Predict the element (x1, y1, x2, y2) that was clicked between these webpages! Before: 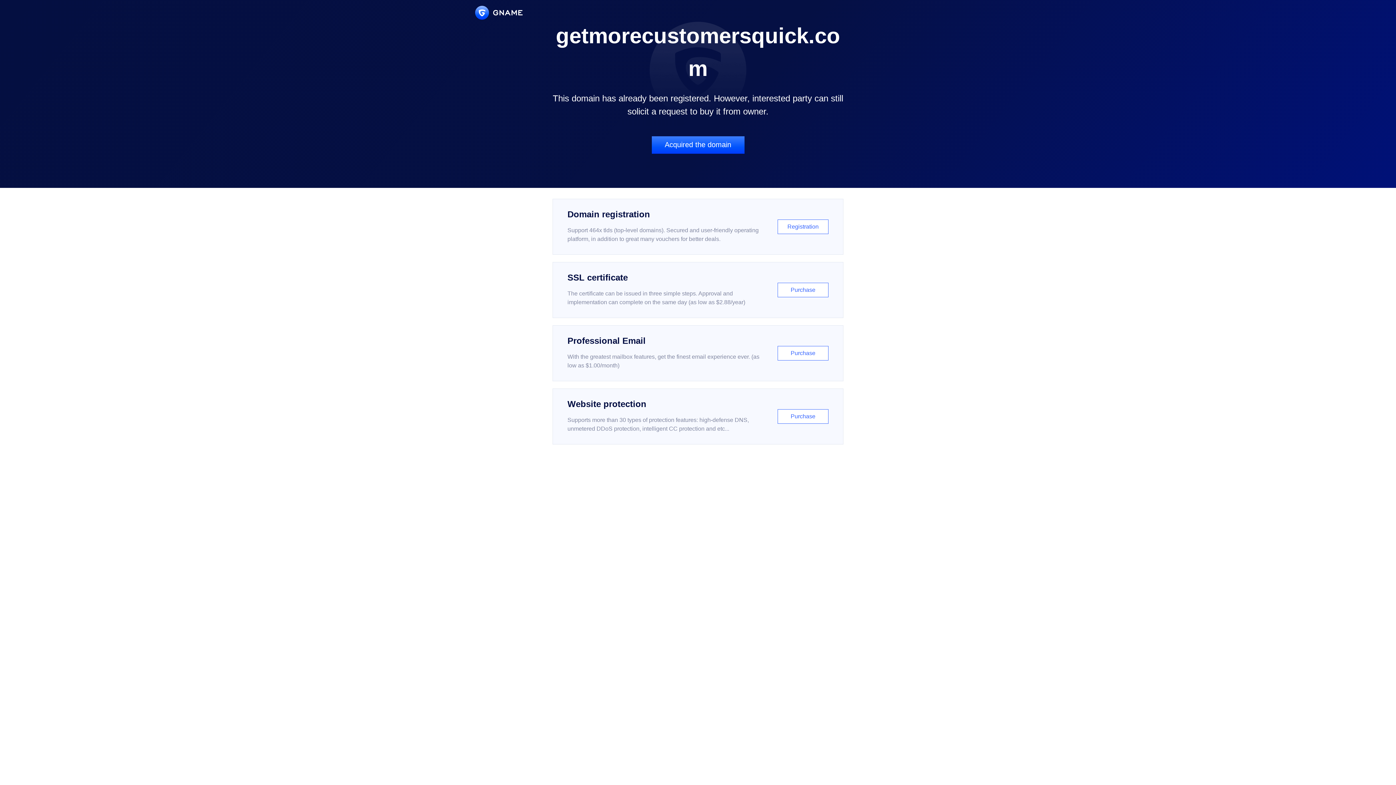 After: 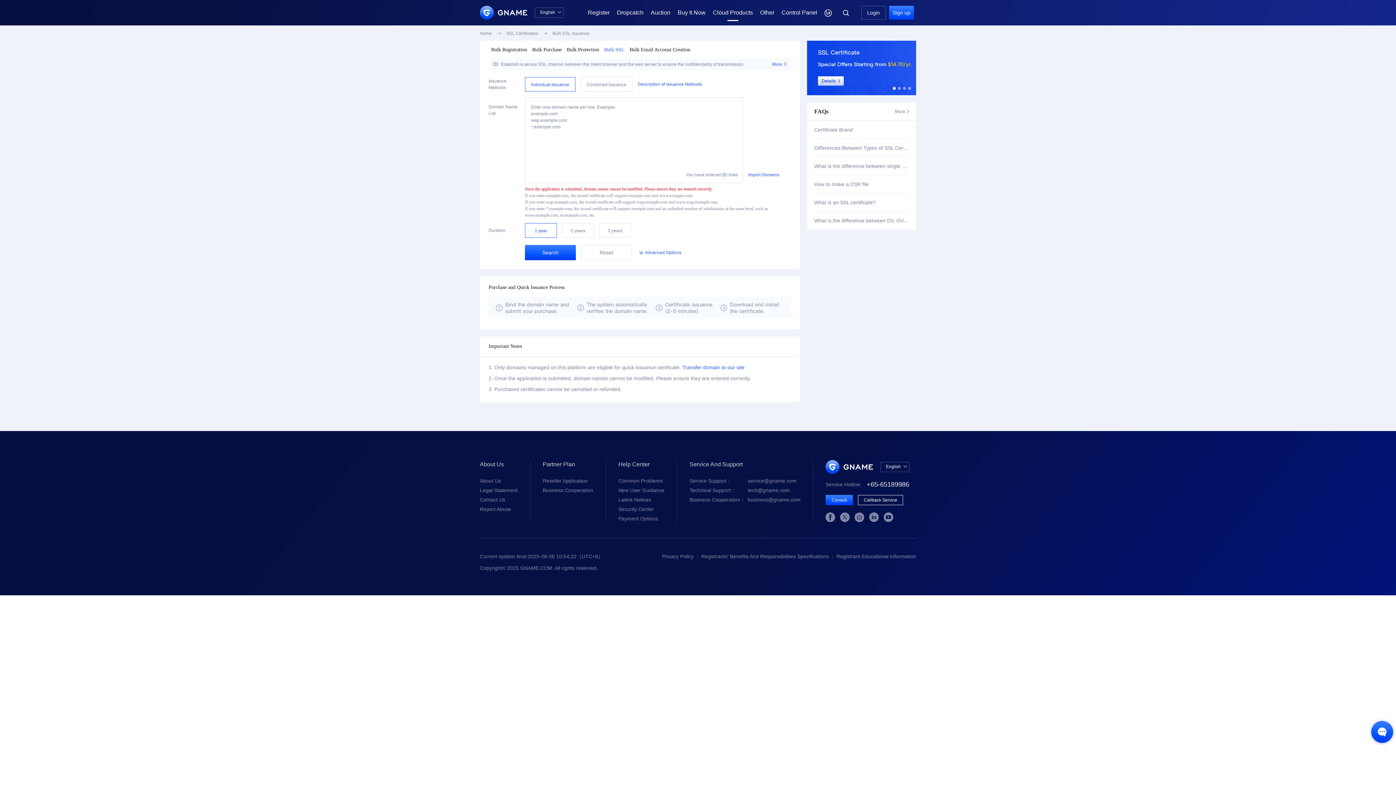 Action: bbox: (552, 262, 843, 318) label: SSL certificate

The certificate can be issued in three simple steps. Approval and implementation can complete on the same day (as low as $2.88/year)

Purchase